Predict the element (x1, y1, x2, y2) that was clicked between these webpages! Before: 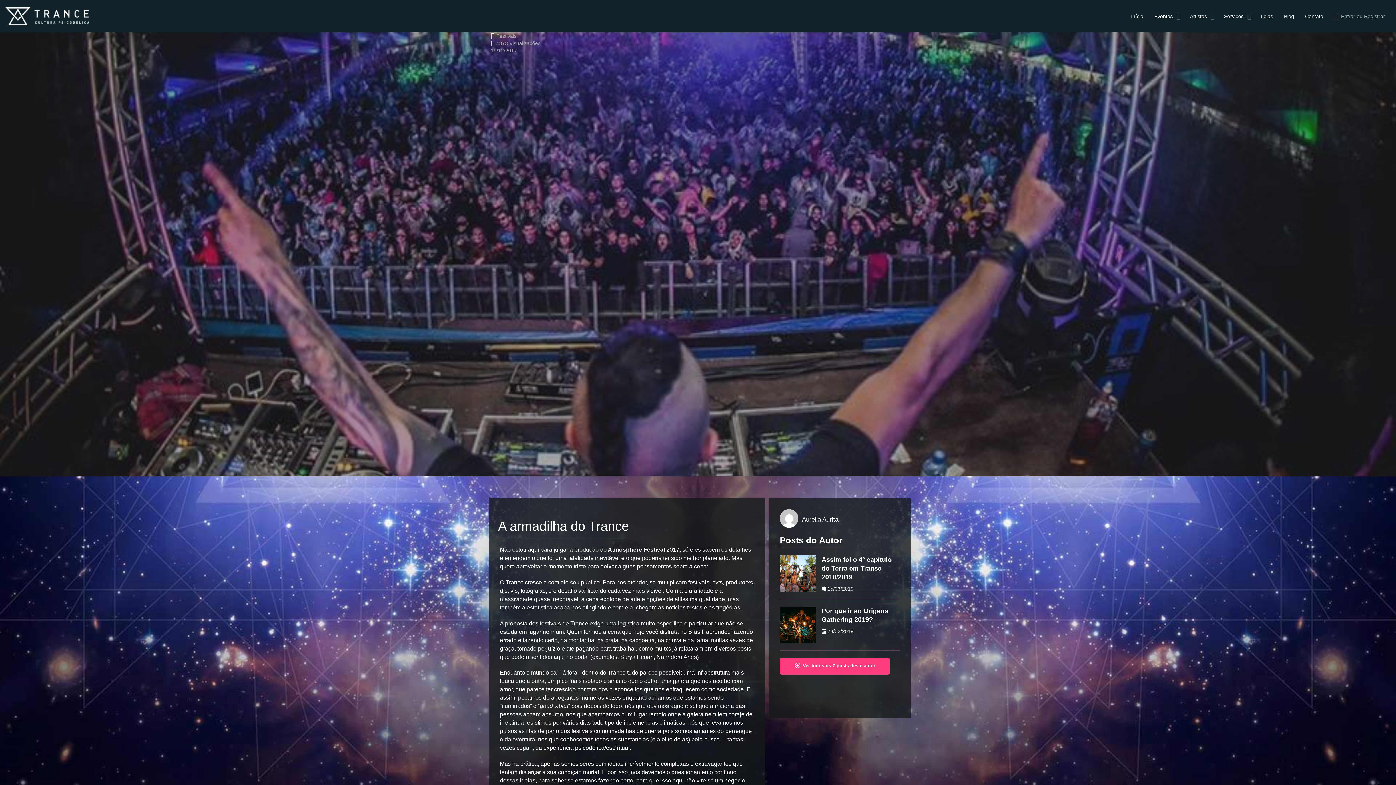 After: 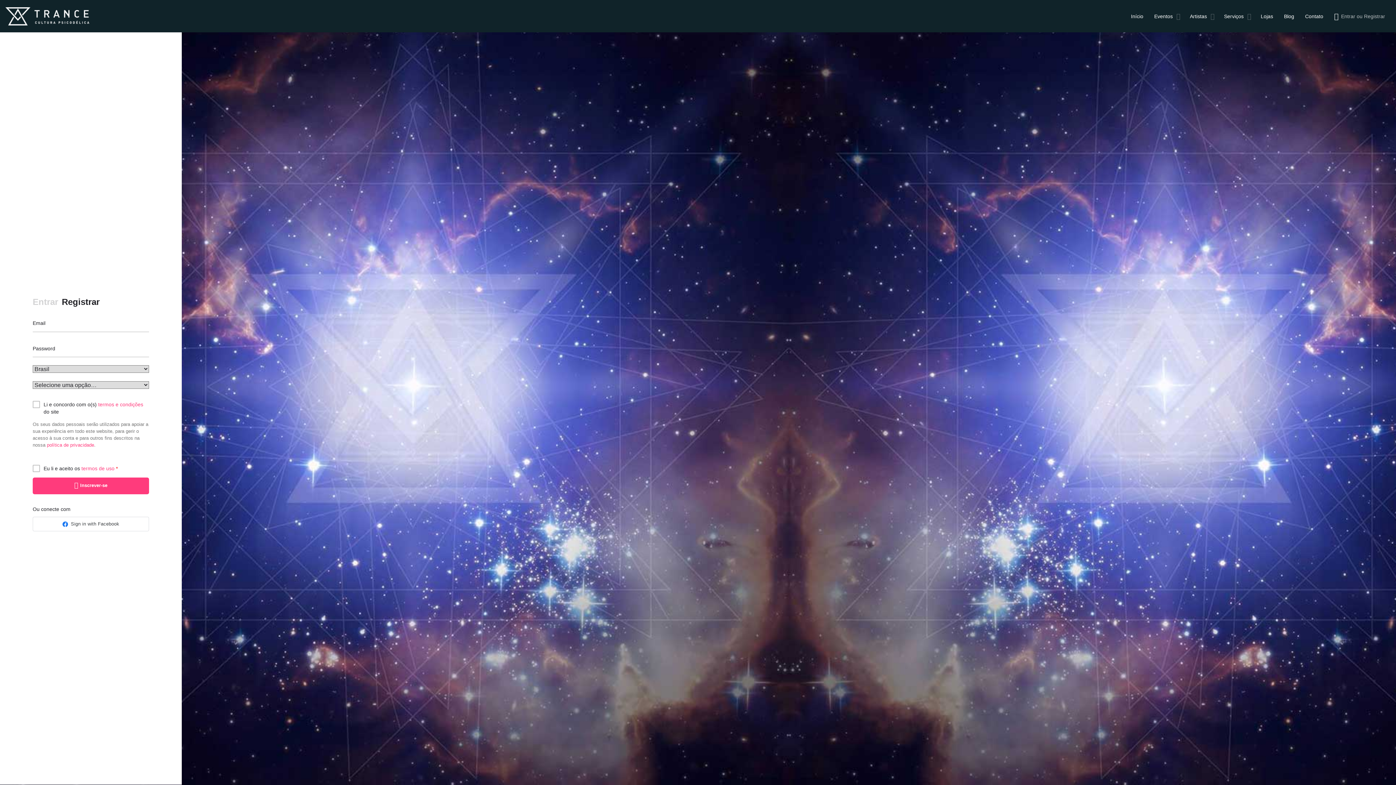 Action: bbox: (1364, 11, 1385, 20) label: Registrar